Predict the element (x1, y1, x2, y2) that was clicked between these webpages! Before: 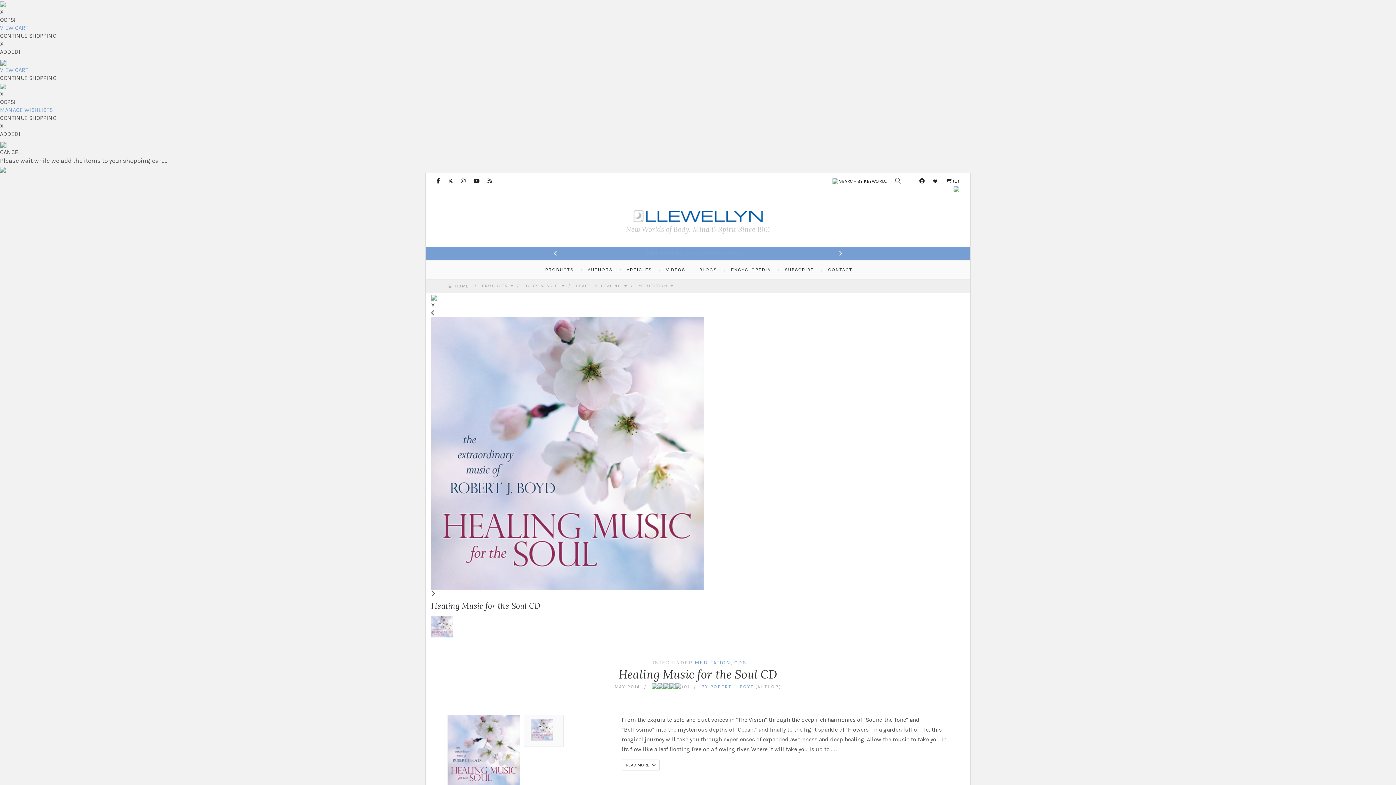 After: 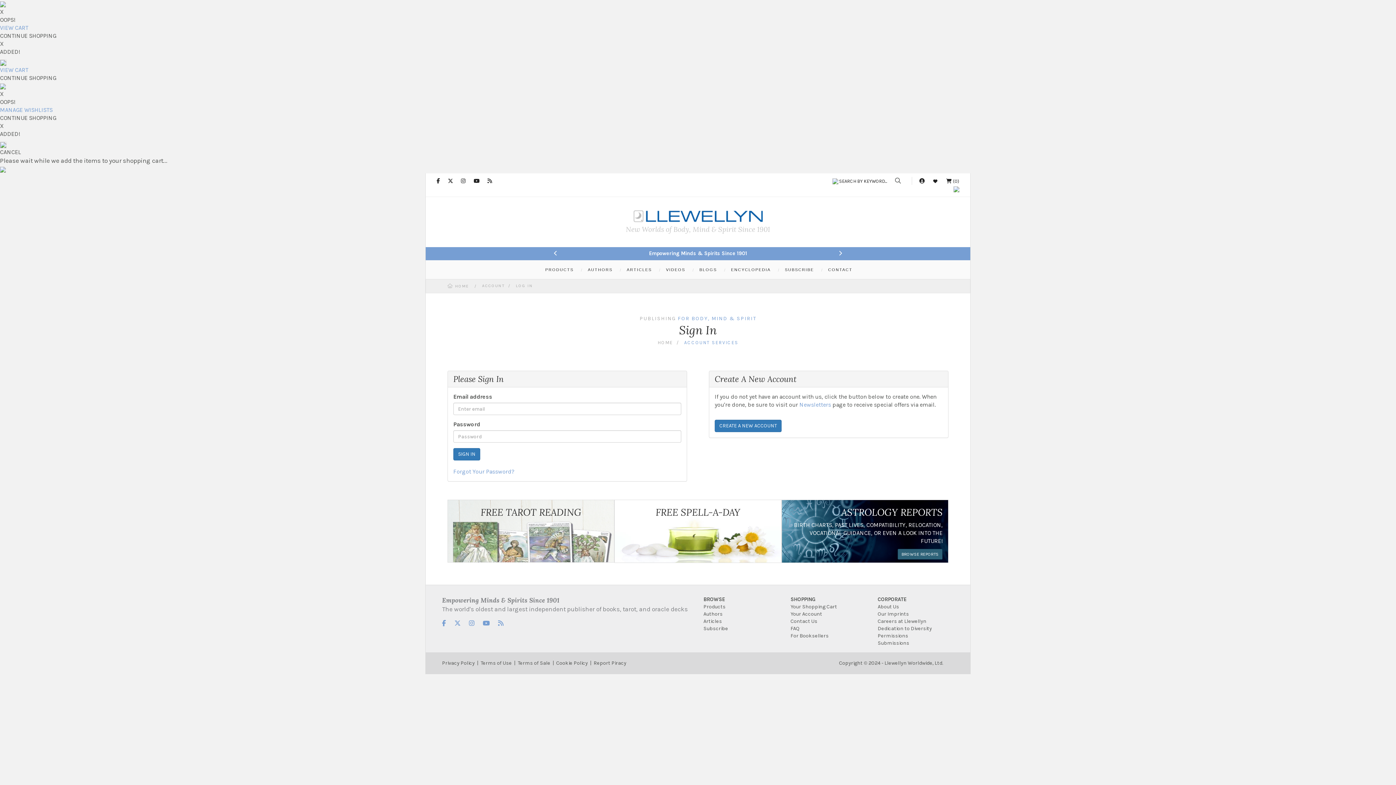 Action: label: MANAGE WISHLISTS bbox: (0, 106, 1396, 114)